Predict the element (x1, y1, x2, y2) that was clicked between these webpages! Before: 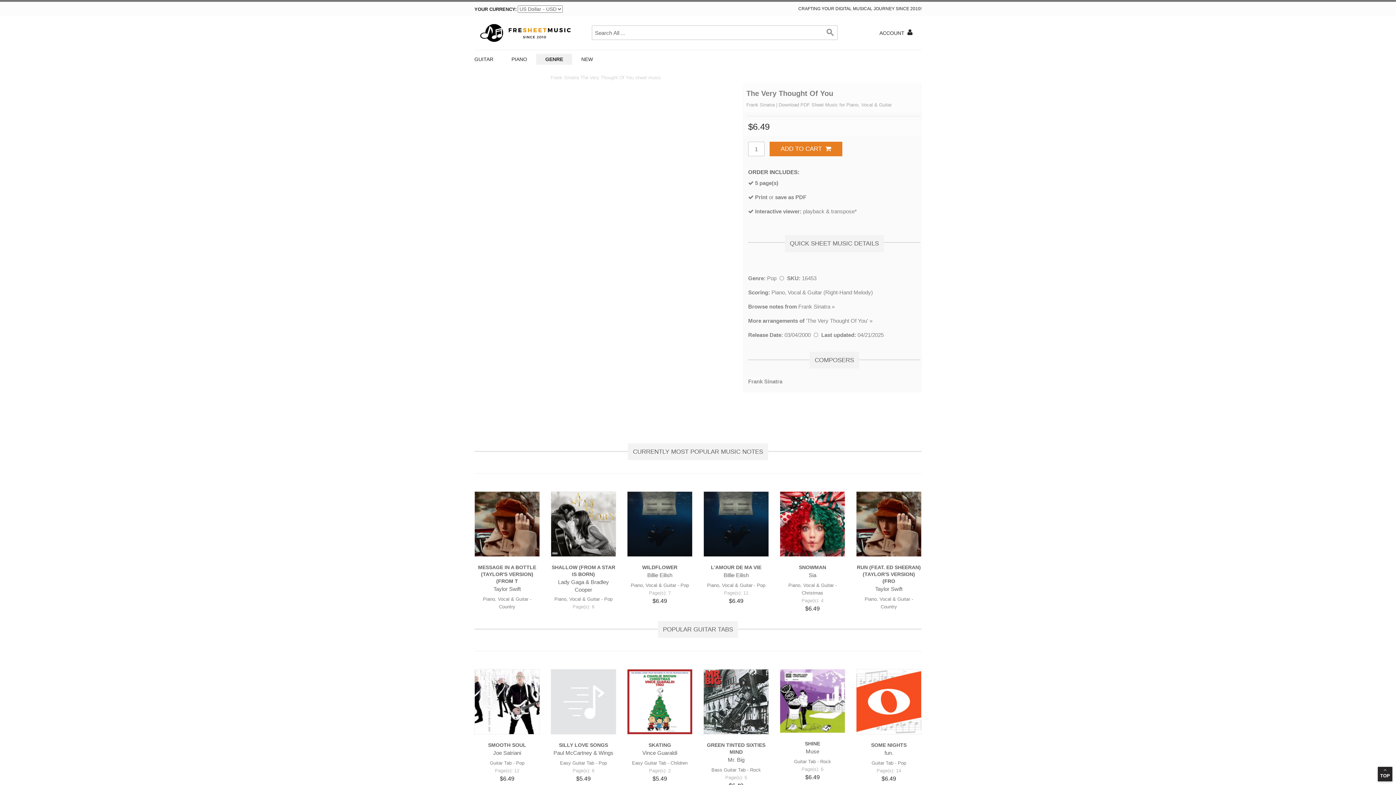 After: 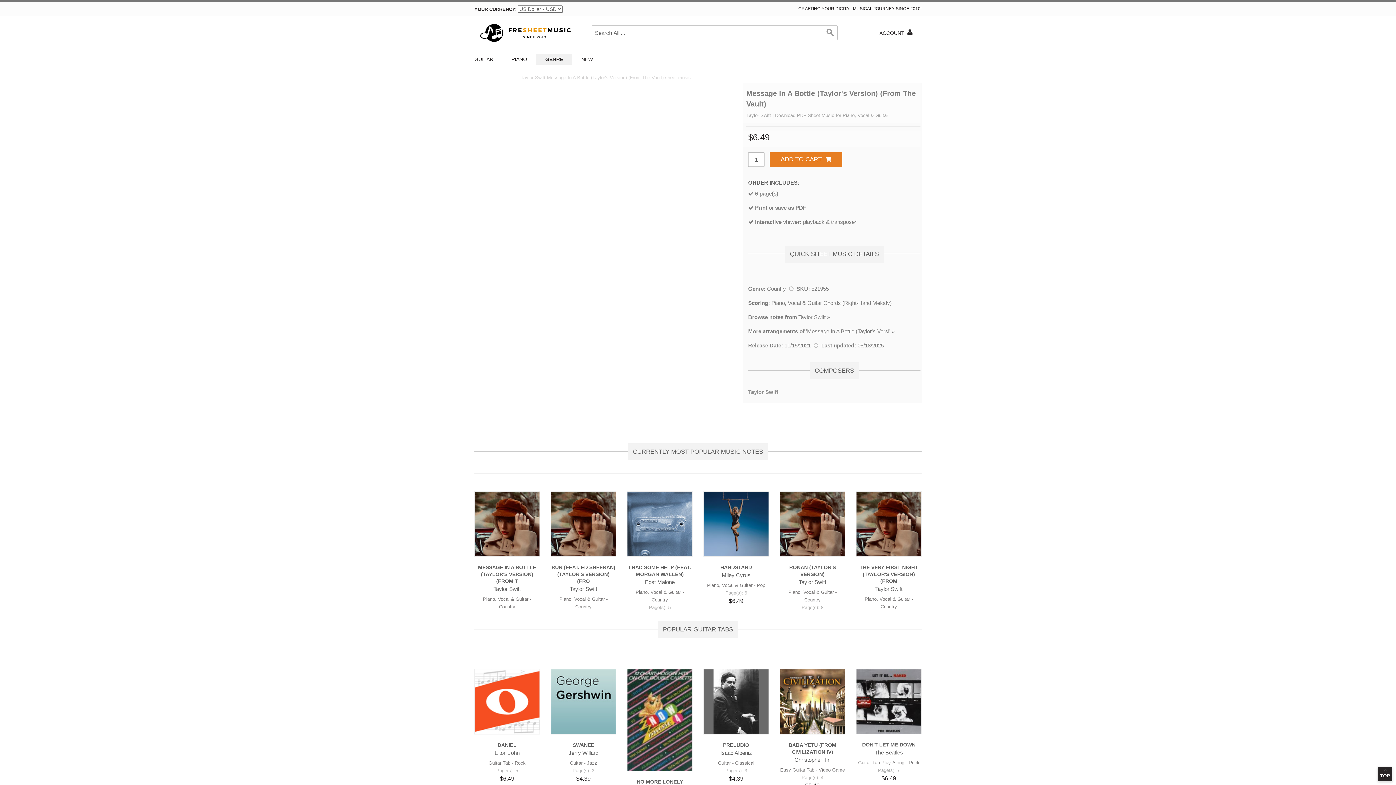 Action: bbox: (474, 564, 540, 617) label: MESSAGE IN A BOTTLE (TAYLOR'S VERSION) (FROM T
Taylor Swift
Piano, Vocal & Guitar - Country
Page(s): 6